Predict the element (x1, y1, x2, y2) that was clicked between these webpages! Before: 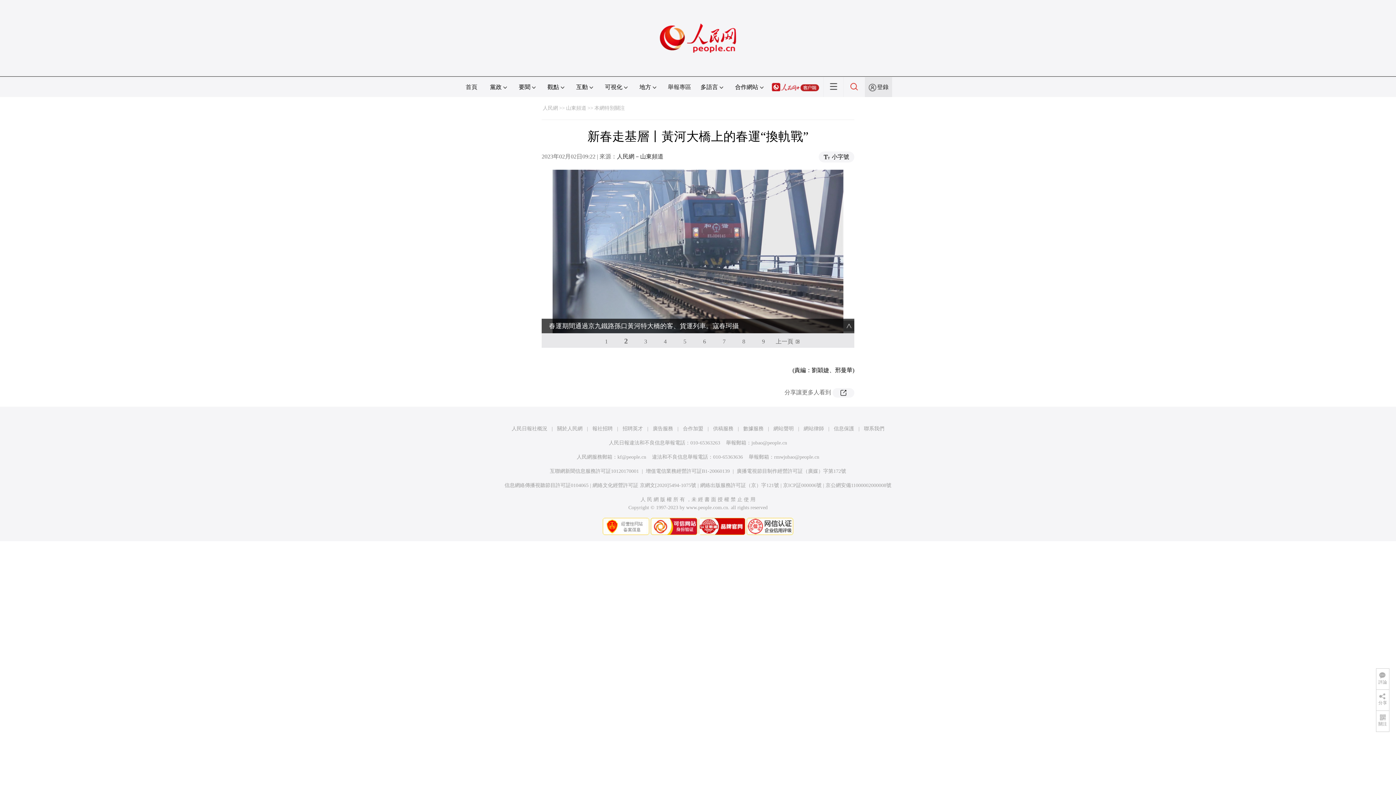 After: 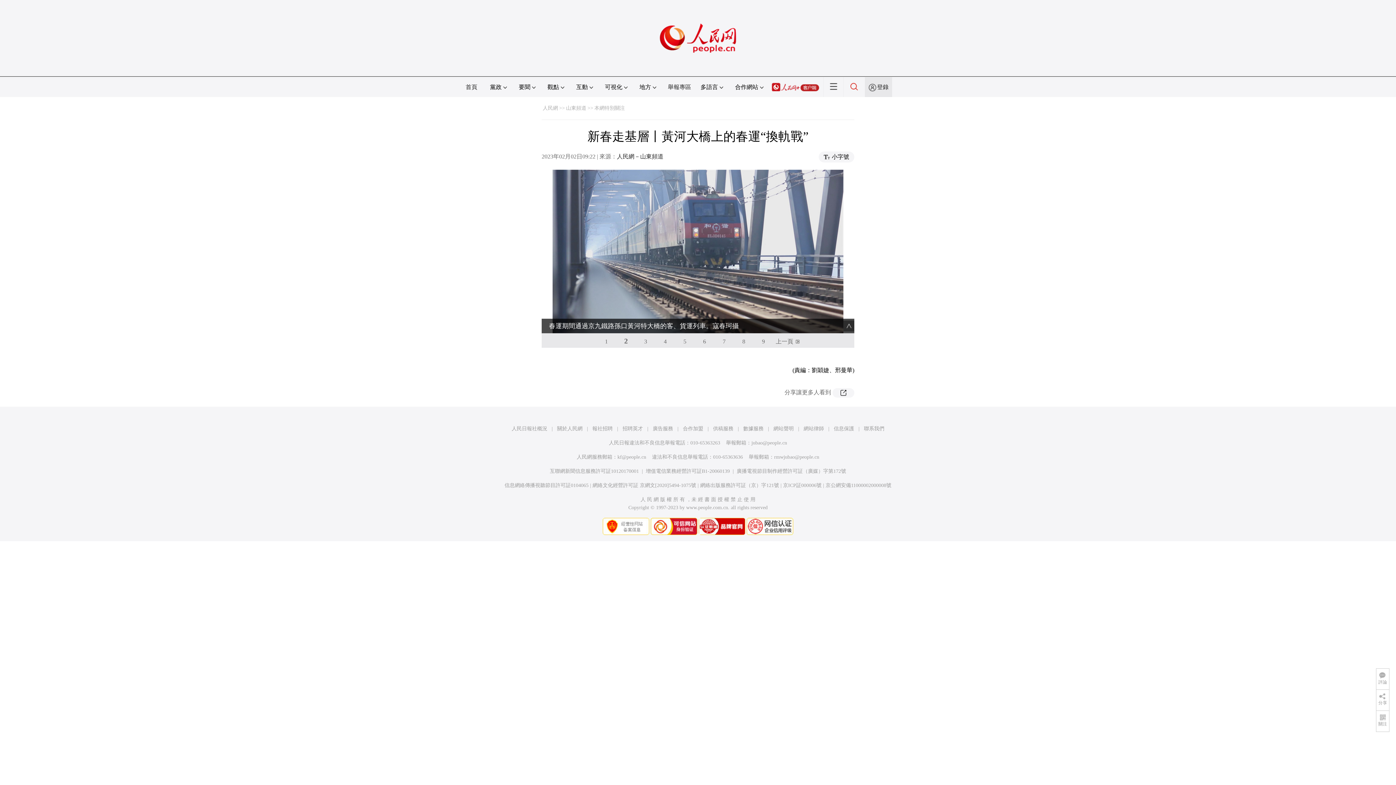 Action: label: 網絡出版服務許可証（京）字121號 bbox: (700, 482, 779, 488)